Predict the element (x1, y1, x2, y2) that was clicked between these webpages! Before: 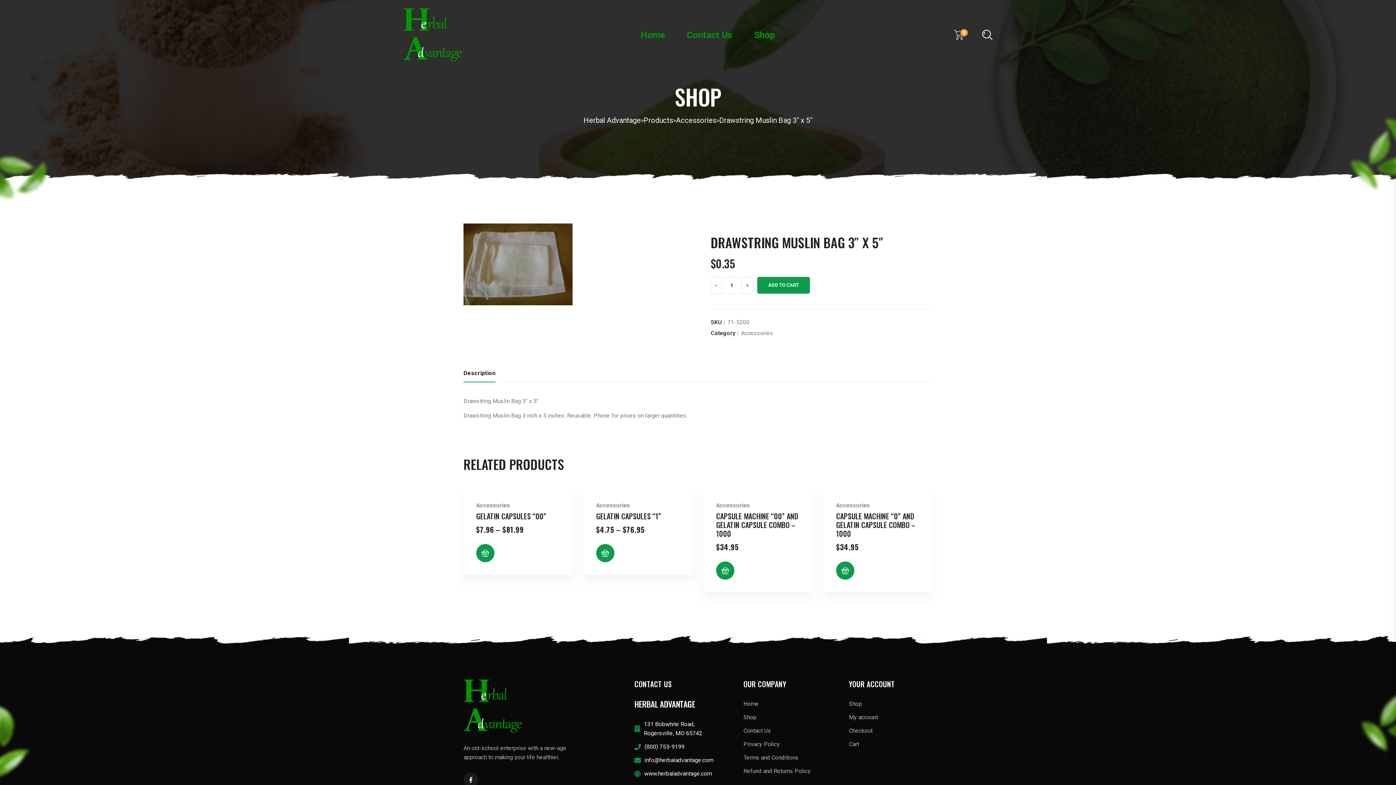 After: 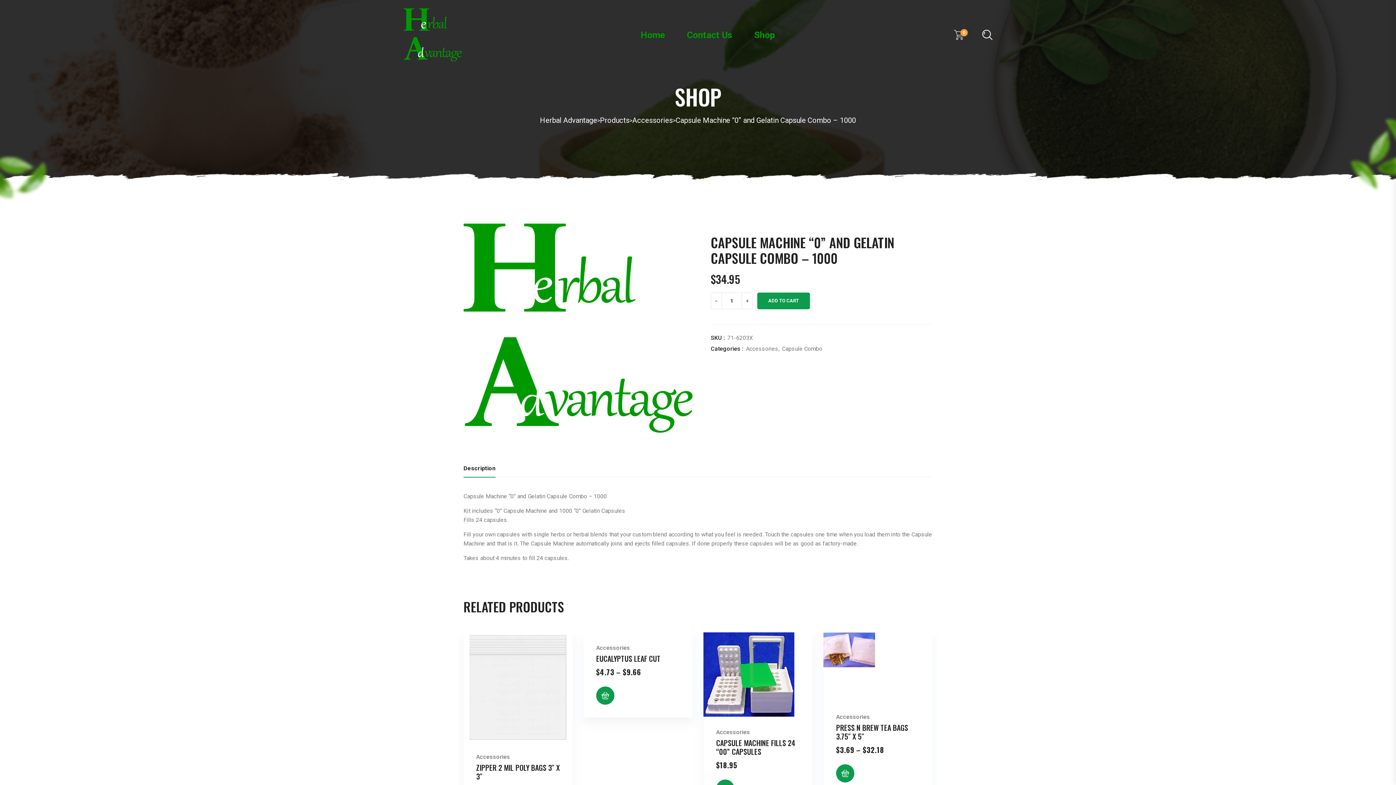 Action: bbox: (836, 510, 916, 539) label: CAPSULE MACHINE “0” AND GELATIN CAPSULE COMBO – 1000